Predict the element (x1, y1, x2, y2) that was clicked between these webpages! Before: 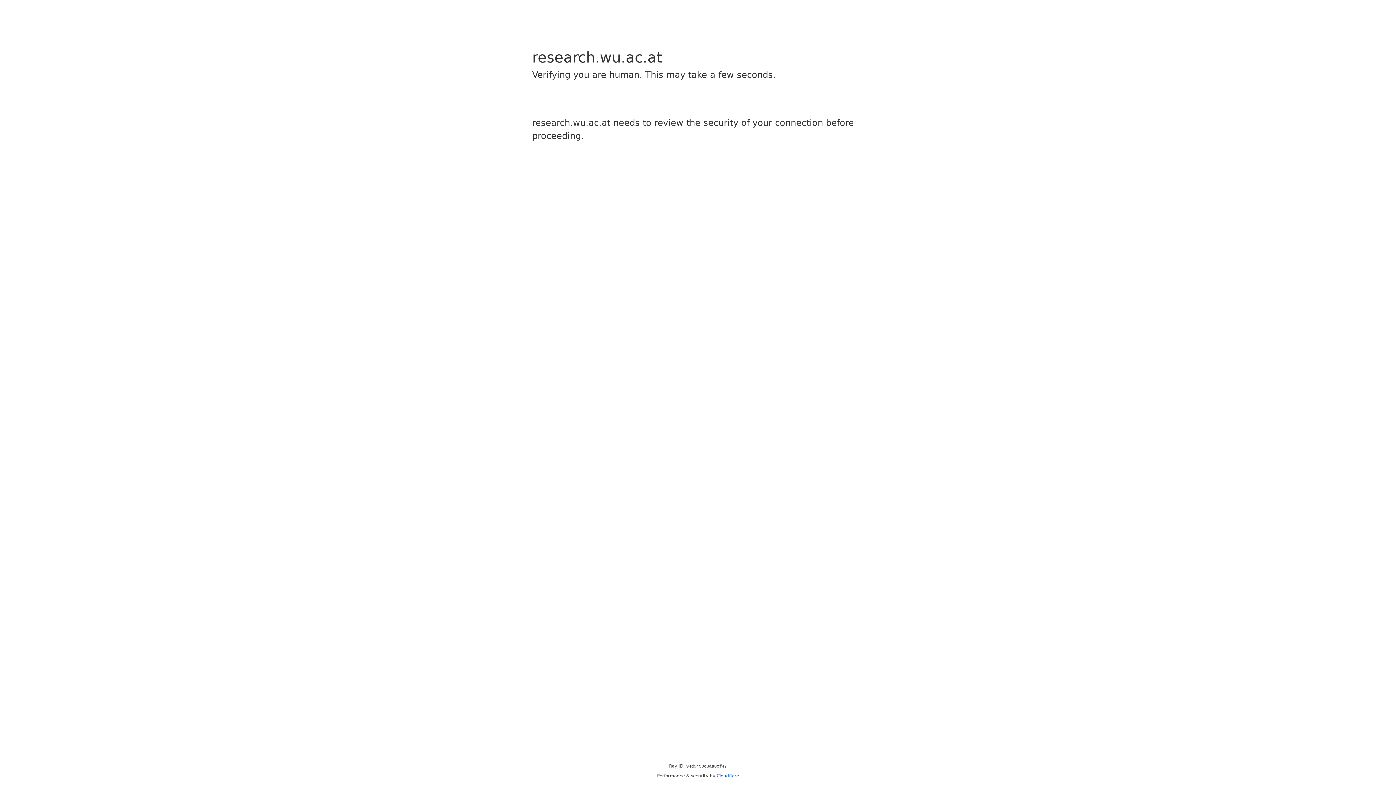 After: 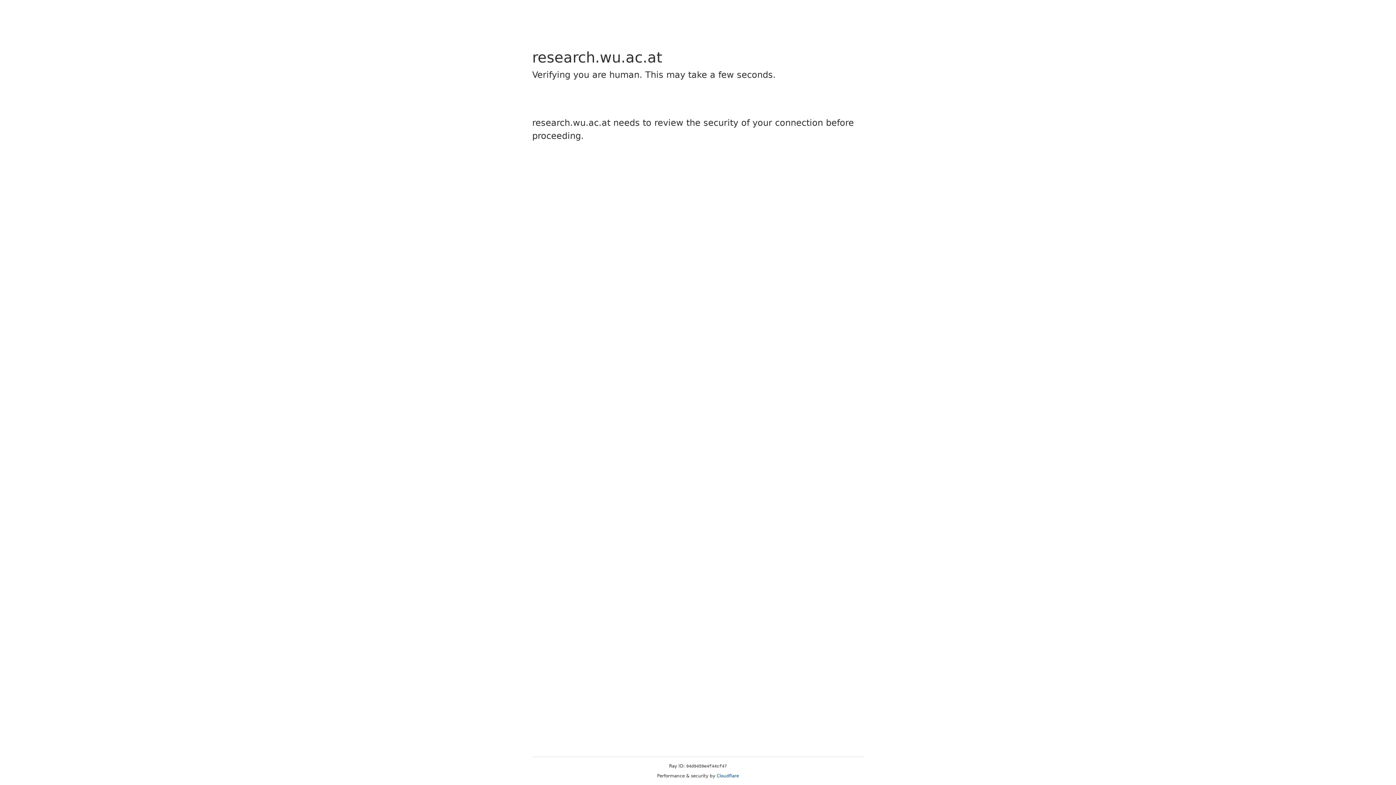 Action: bbox: (716, 773, 739, 778) label: Cloudflare